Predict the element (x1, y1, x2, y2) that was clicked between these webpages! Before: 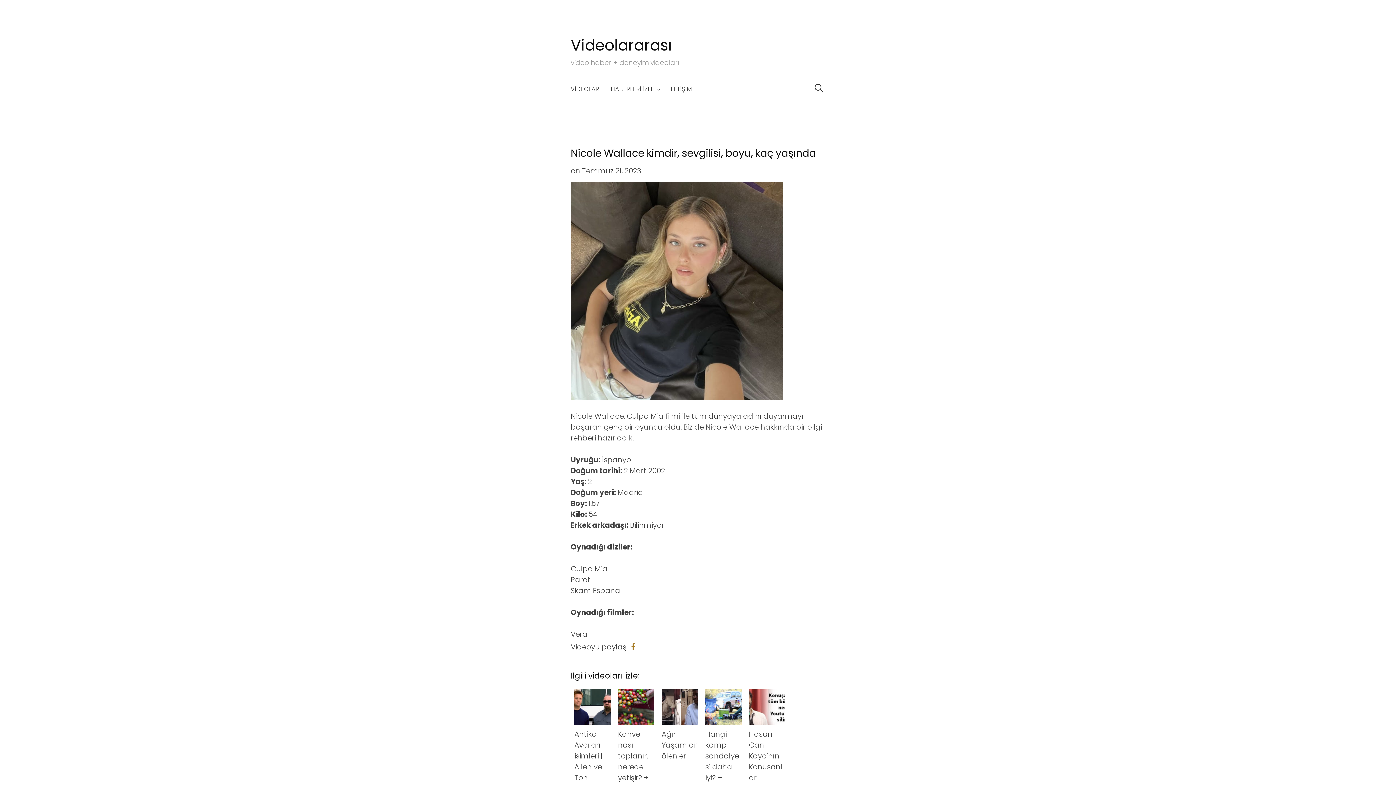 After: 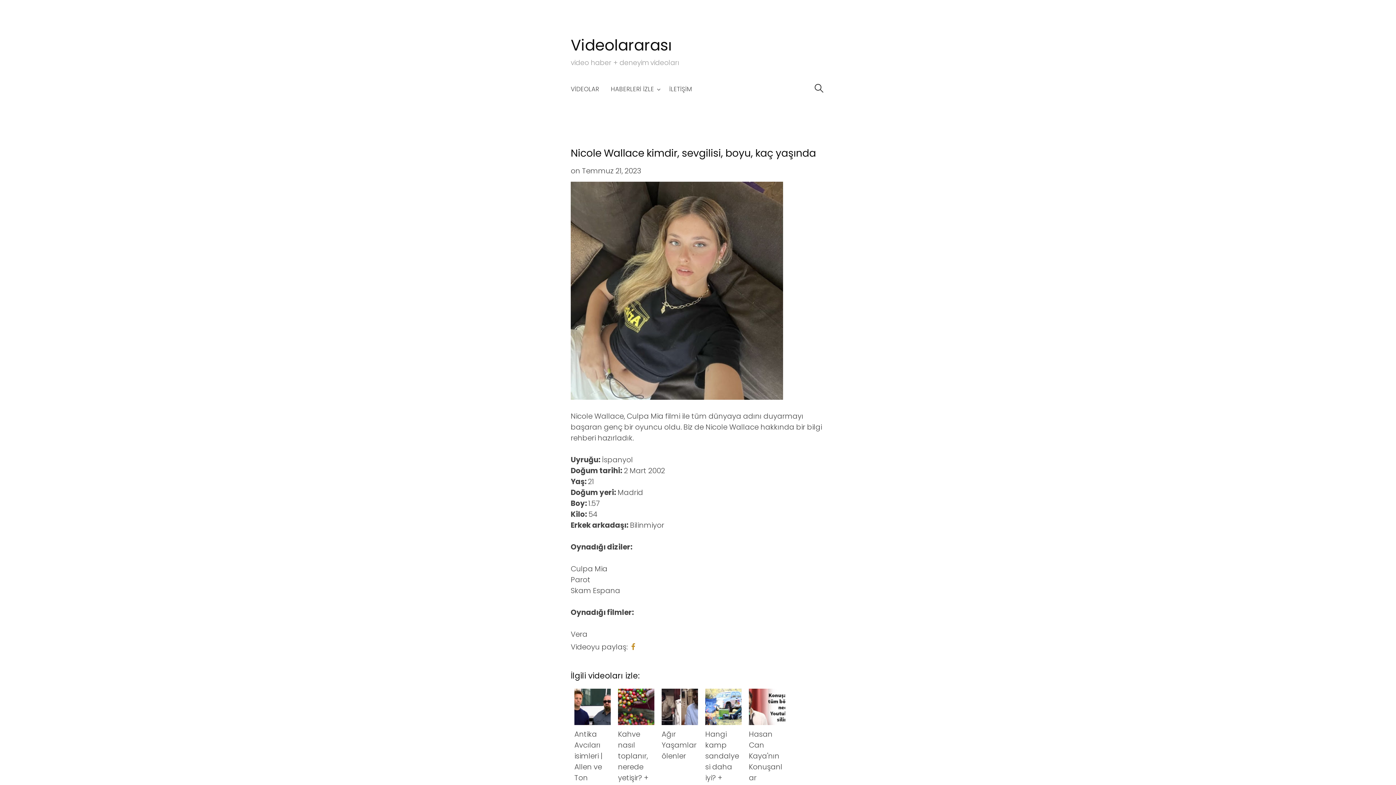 Action: bbox: (629, 642, 637, 652)